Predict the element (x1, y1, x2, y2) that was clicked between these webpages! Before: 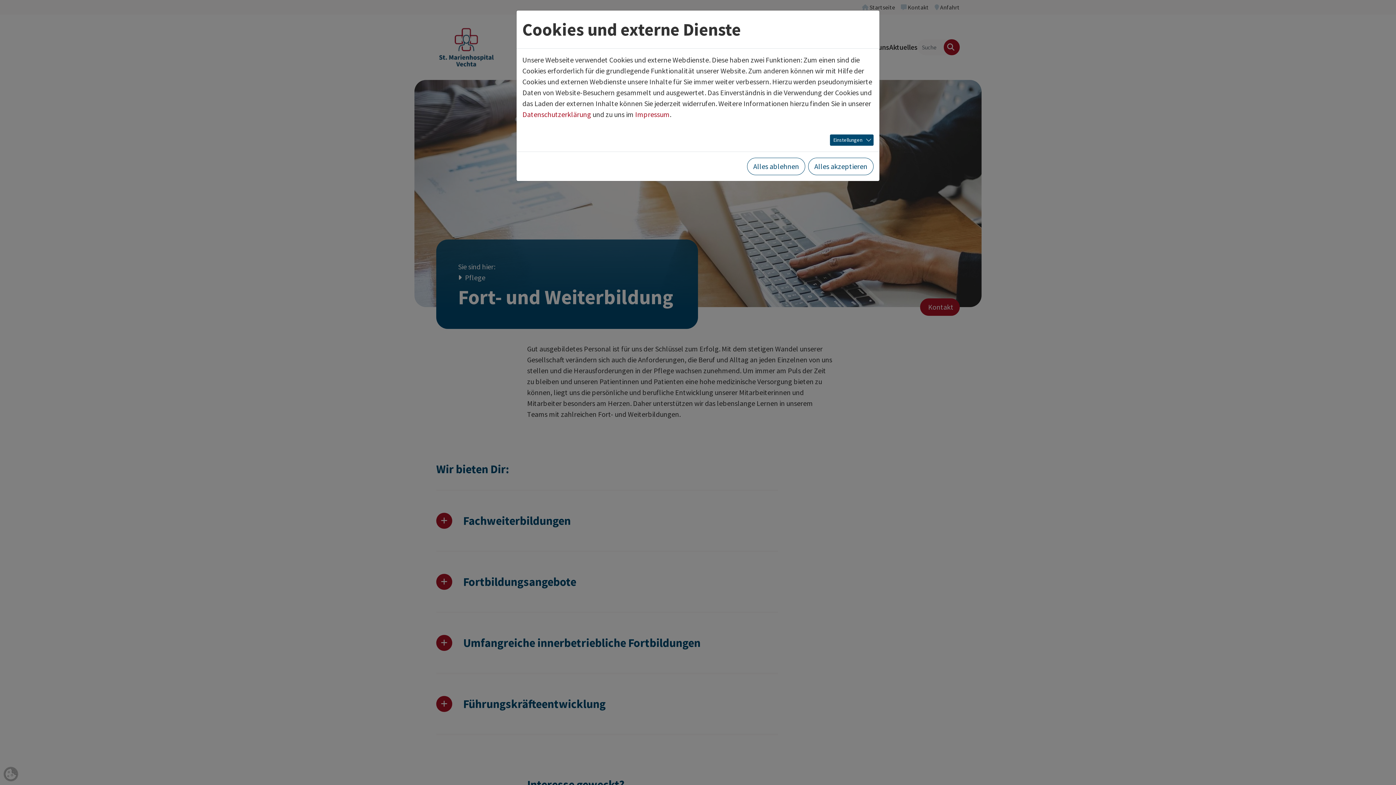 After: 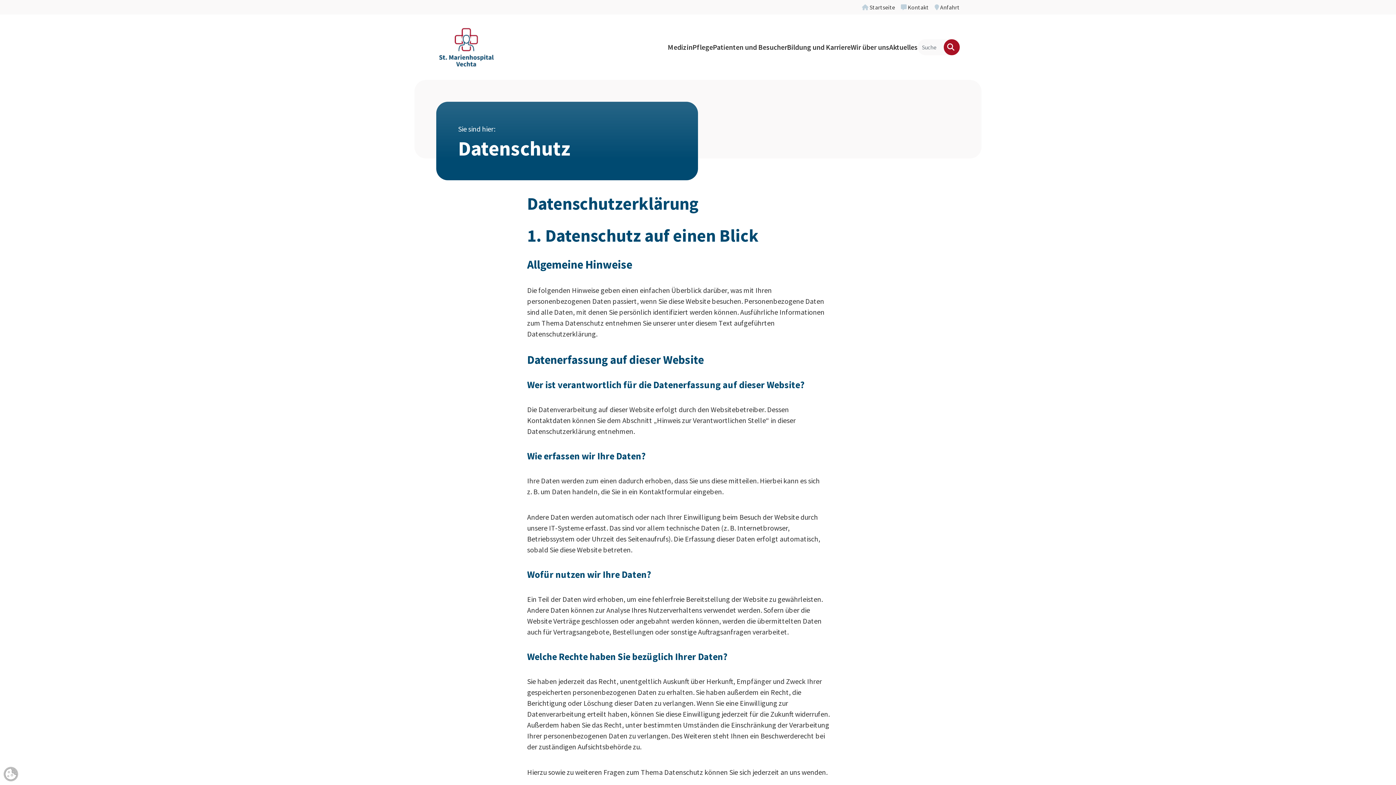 Action: bbox: (522, 109, 591, 118) label: Datenschutzerklärung